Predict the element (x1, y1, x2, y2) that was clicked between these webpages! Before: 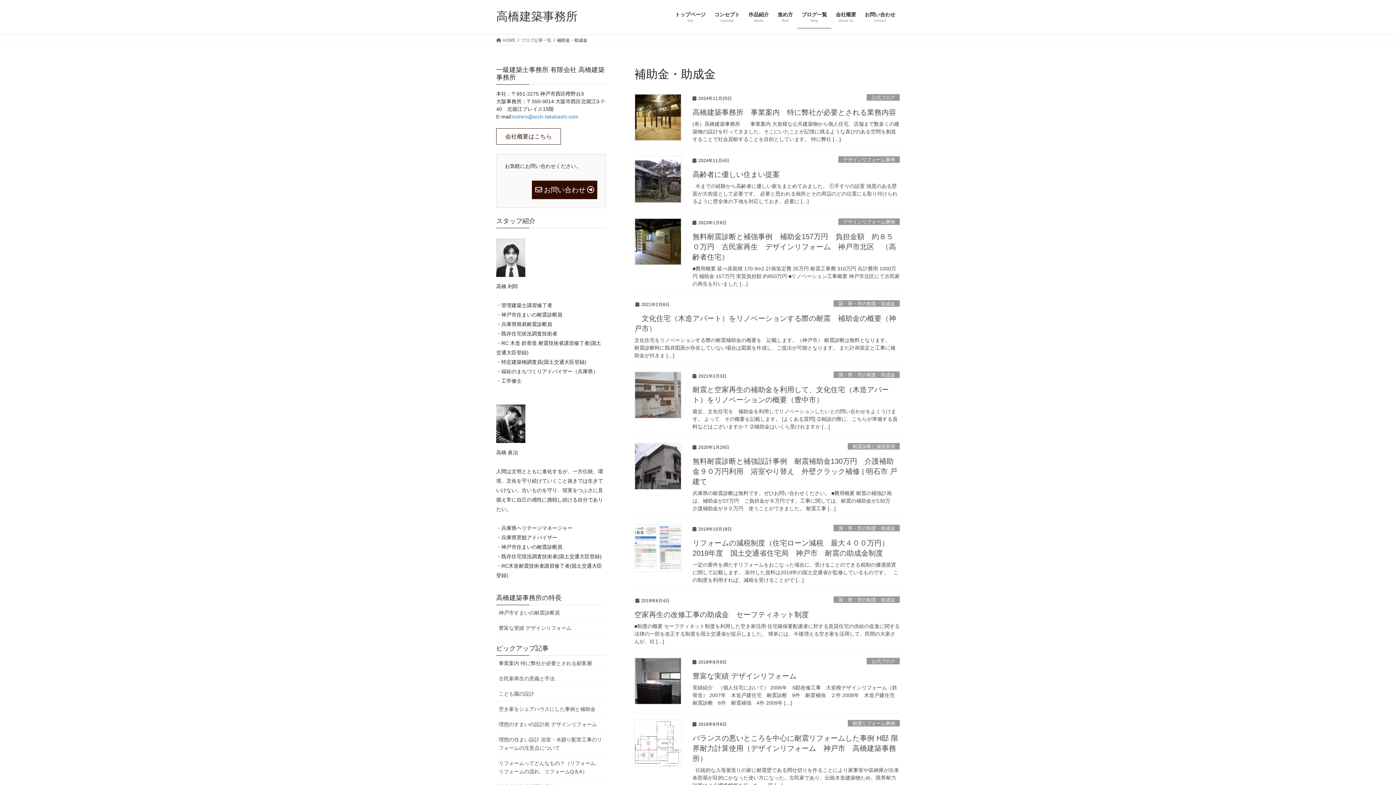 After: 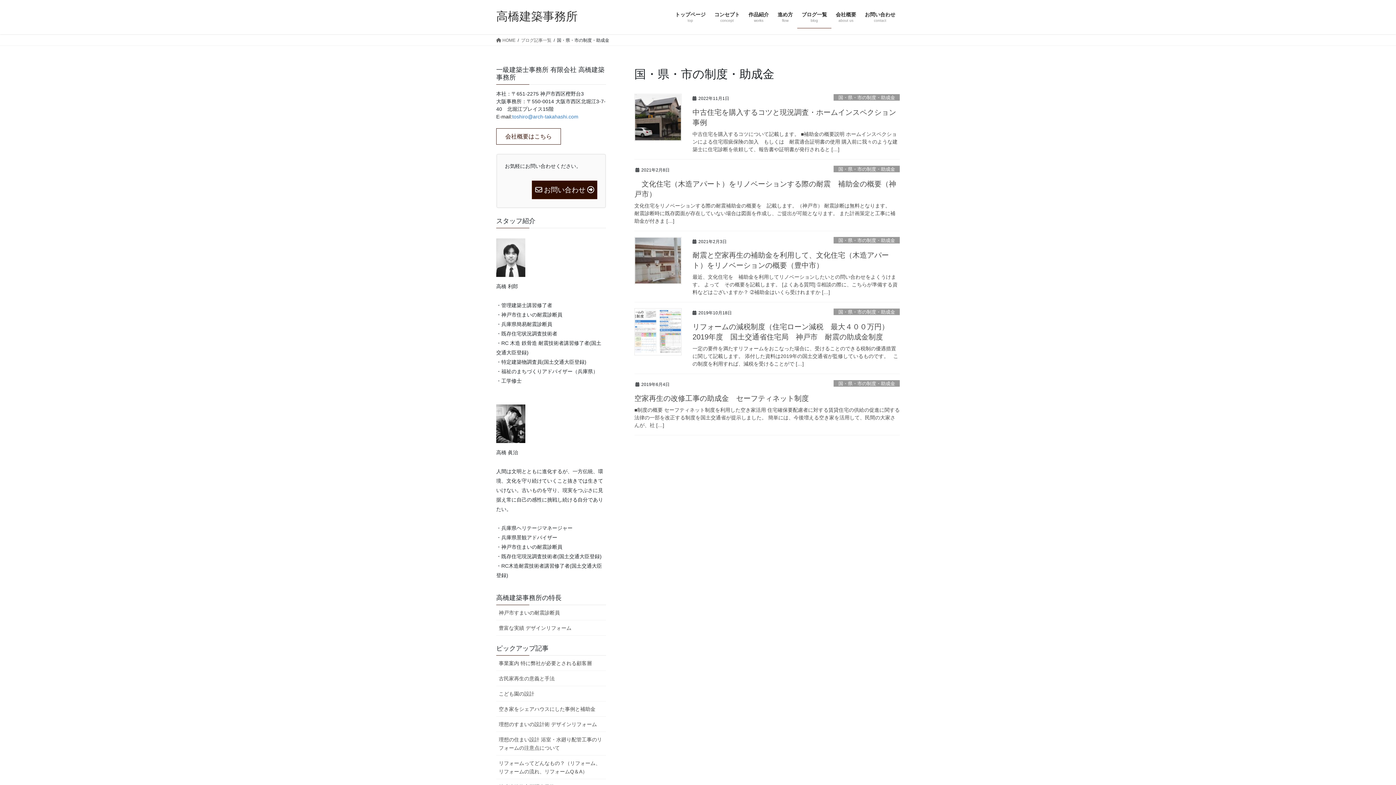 Action: label: 国・県・市の制度・助成金 bbox: (833, 371, 900, 378)